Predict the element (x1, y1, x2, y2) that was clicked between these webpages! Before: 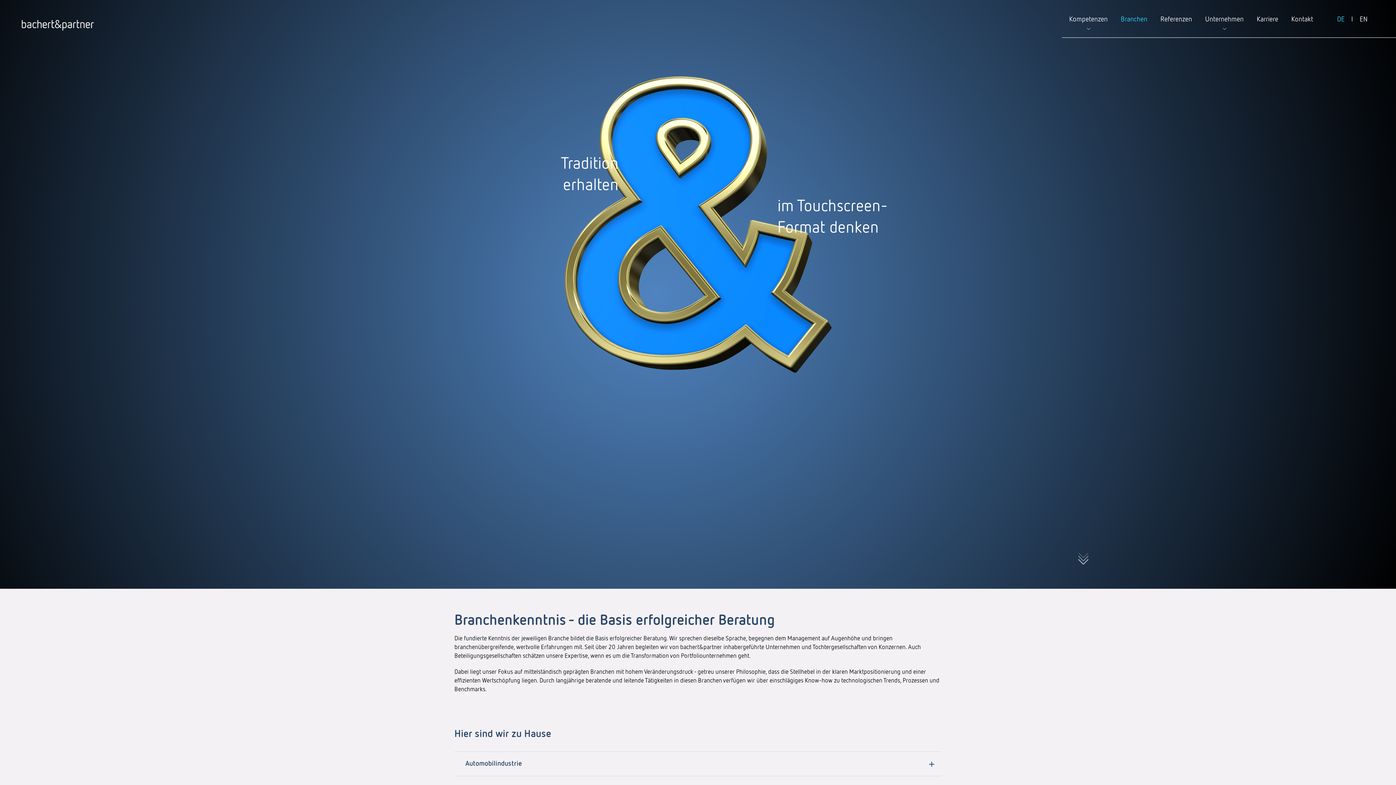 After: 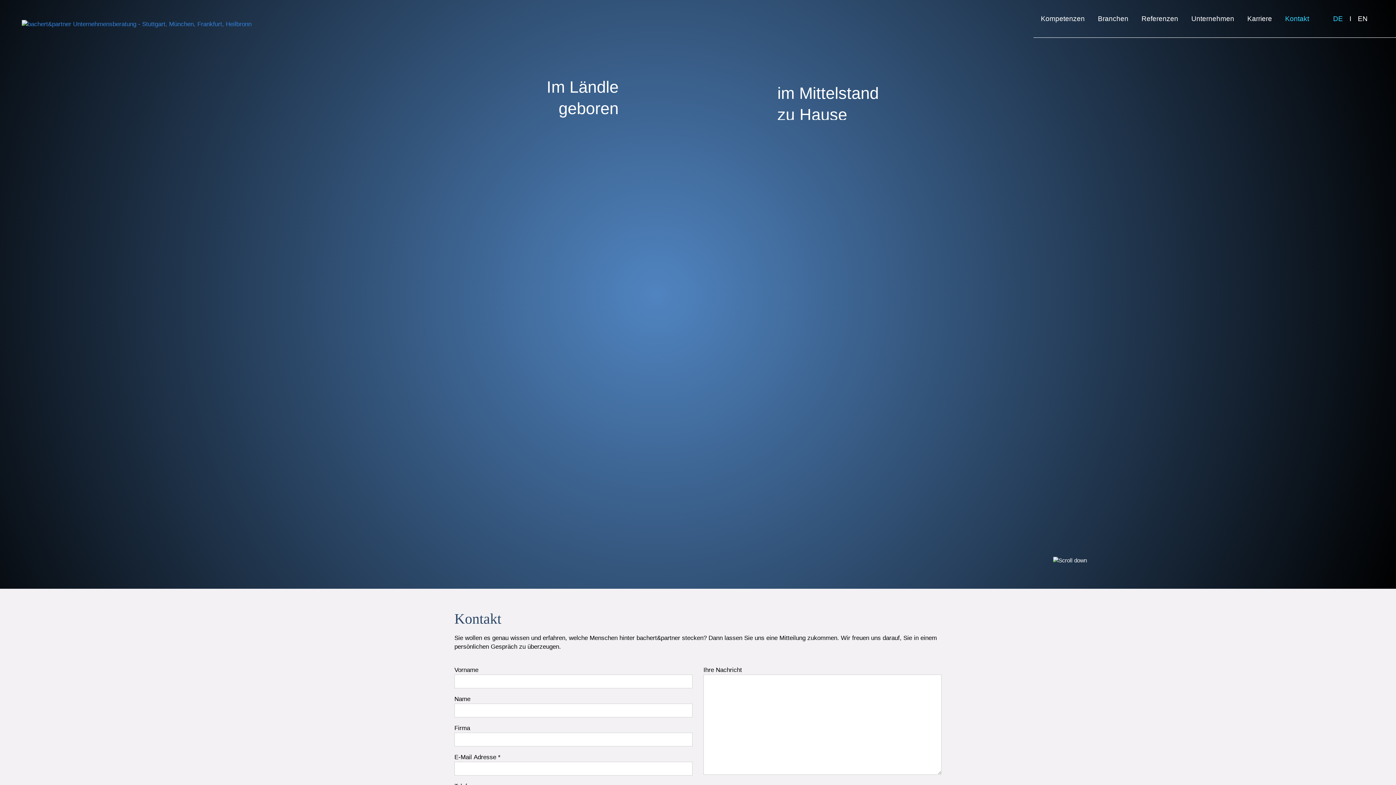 Action: bbox: (1285, 14, 1320, 37) label: Kontakt